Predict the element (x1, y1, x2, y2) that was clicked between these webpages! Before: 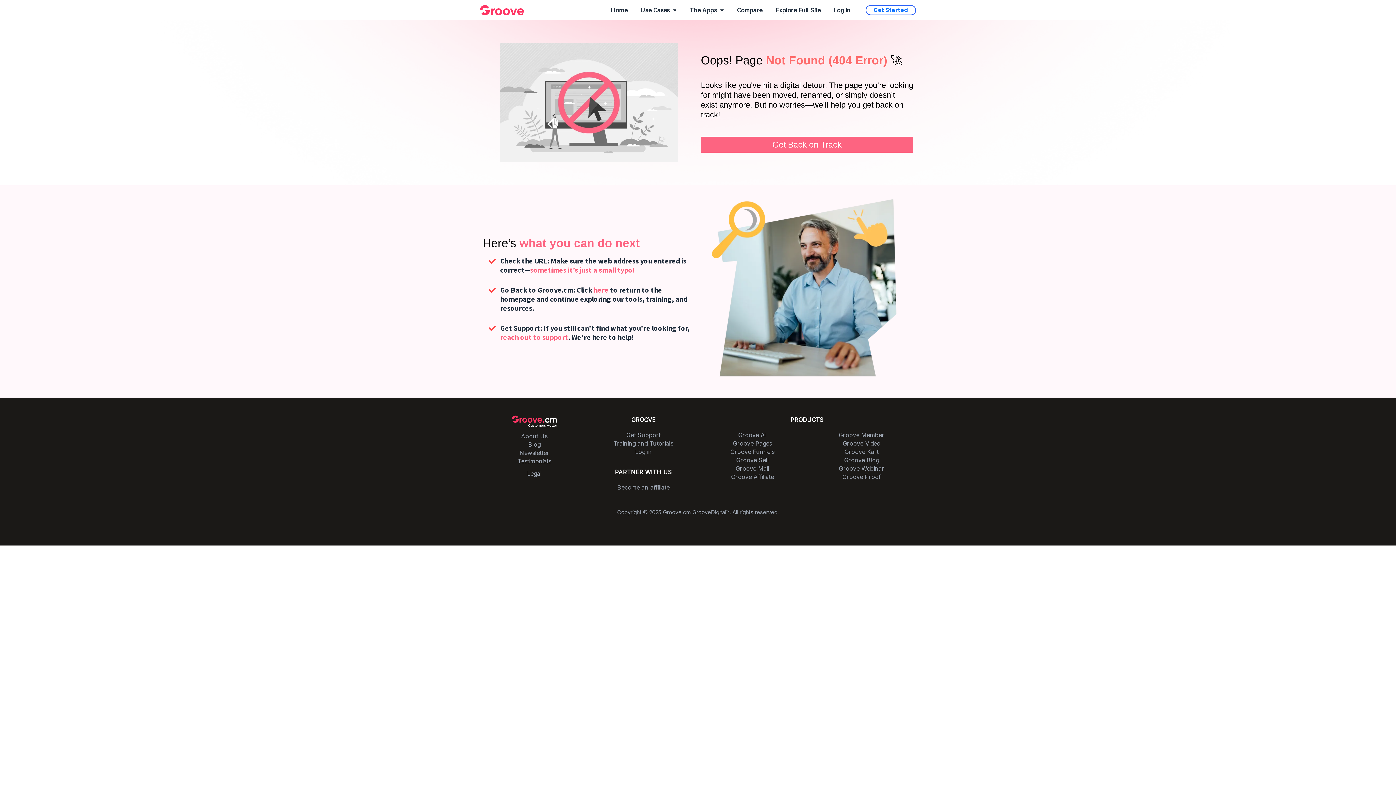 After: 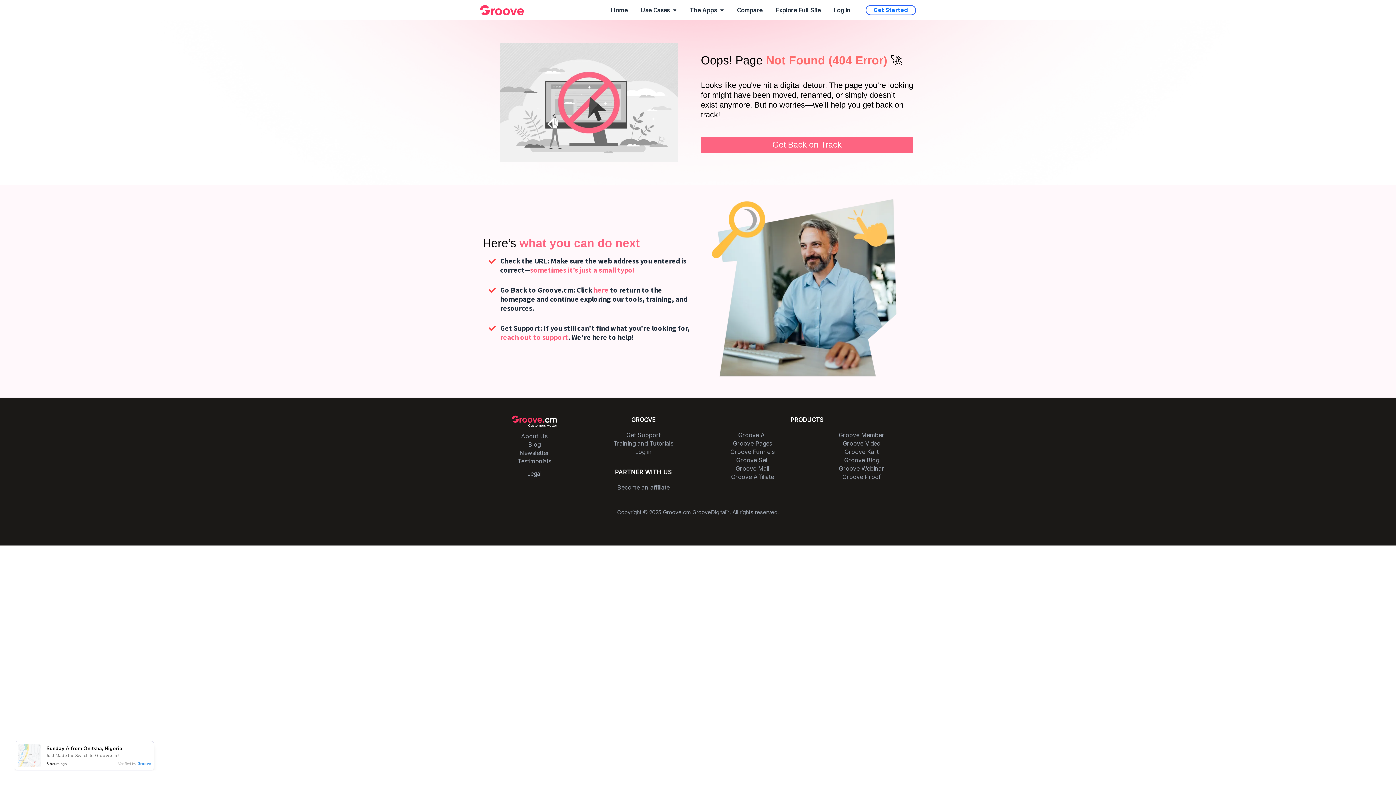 Action: bbox: (701, 440, 804, 447) label: Groove Pages